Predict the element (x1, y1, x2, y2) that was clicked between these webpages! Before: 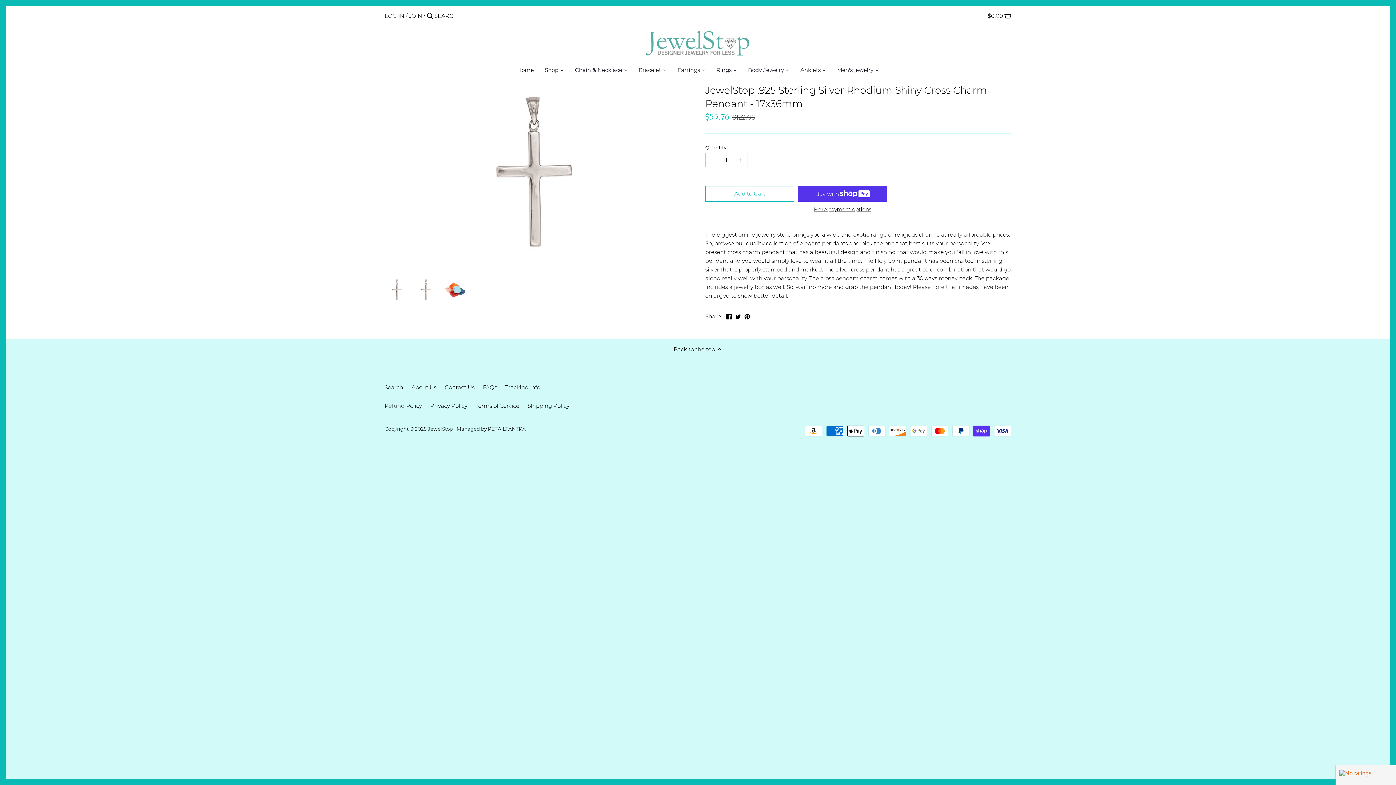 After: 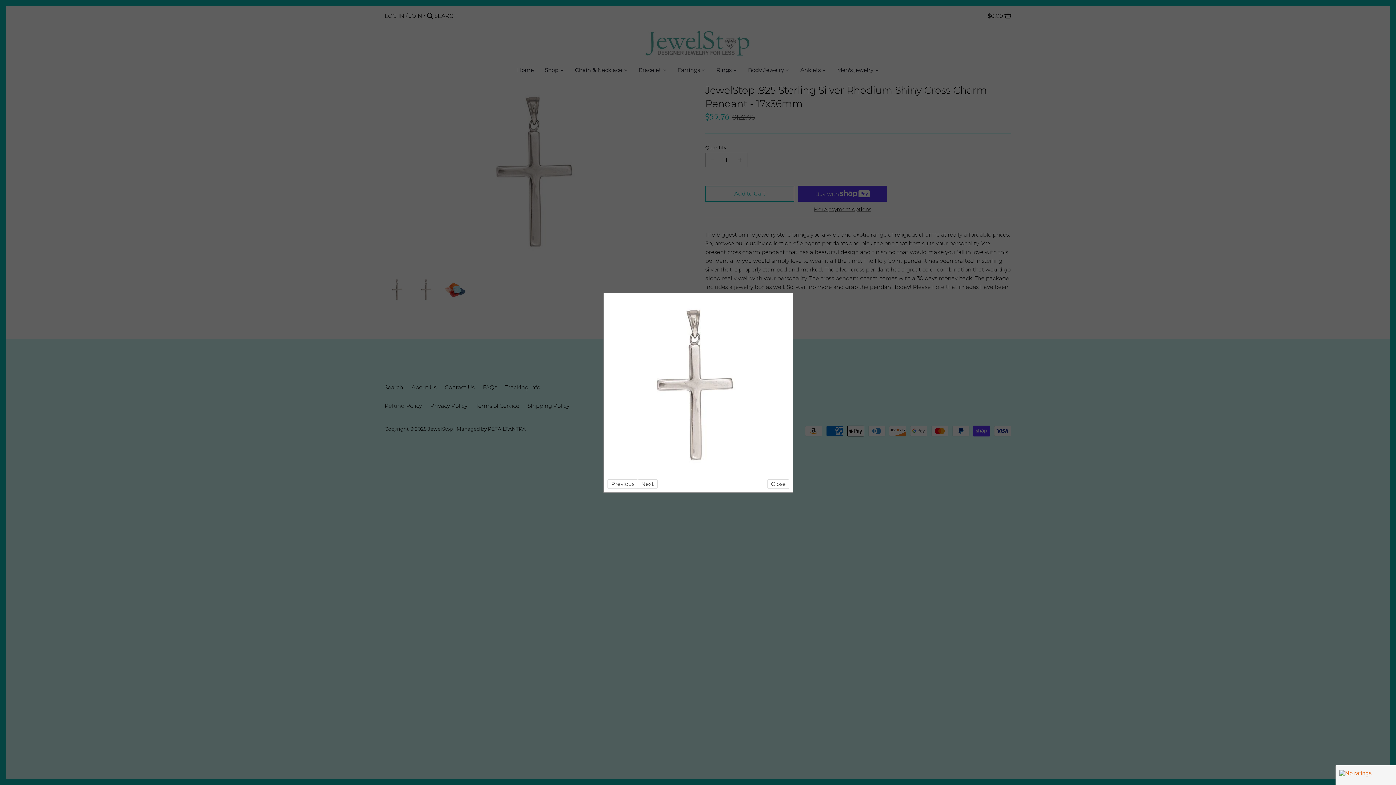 Action: bbox: (384, 83, 690, 265)